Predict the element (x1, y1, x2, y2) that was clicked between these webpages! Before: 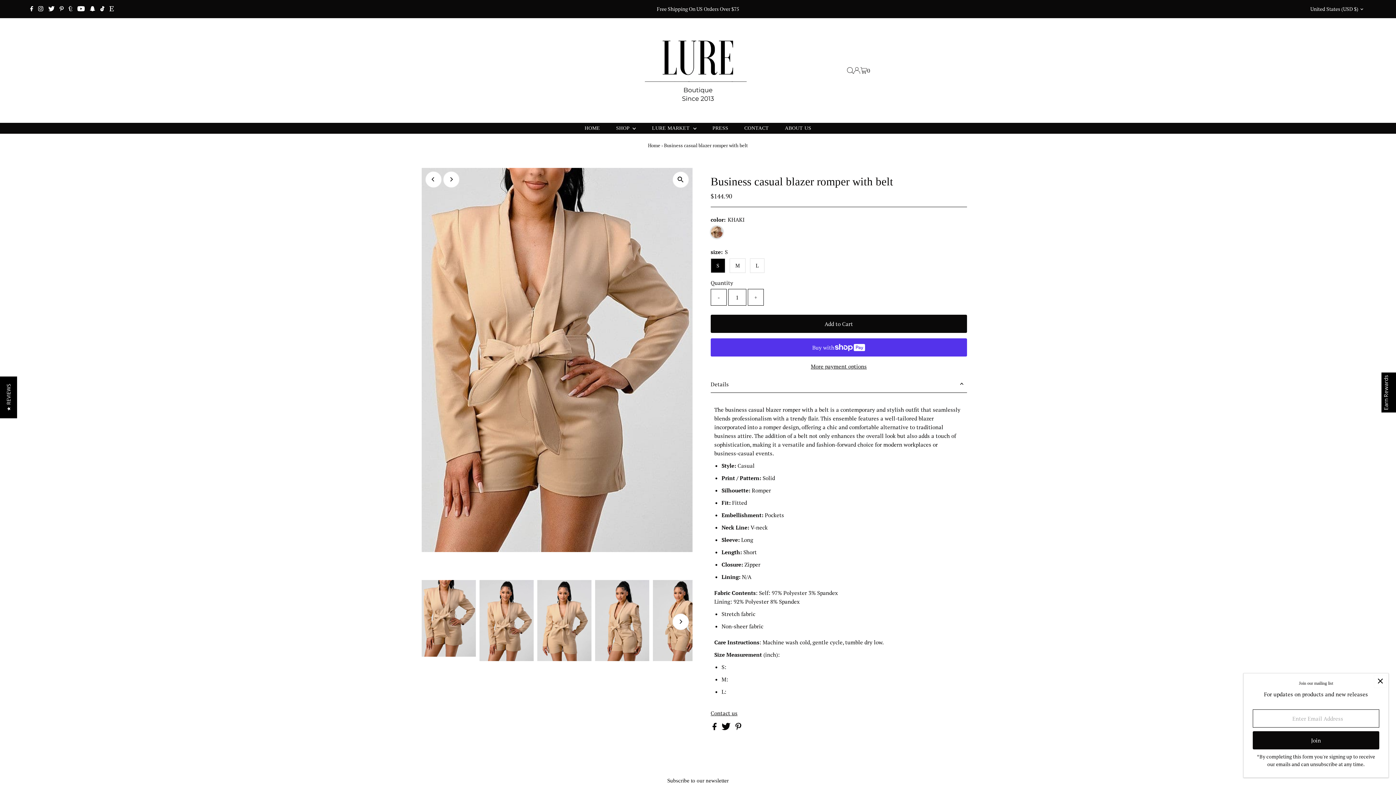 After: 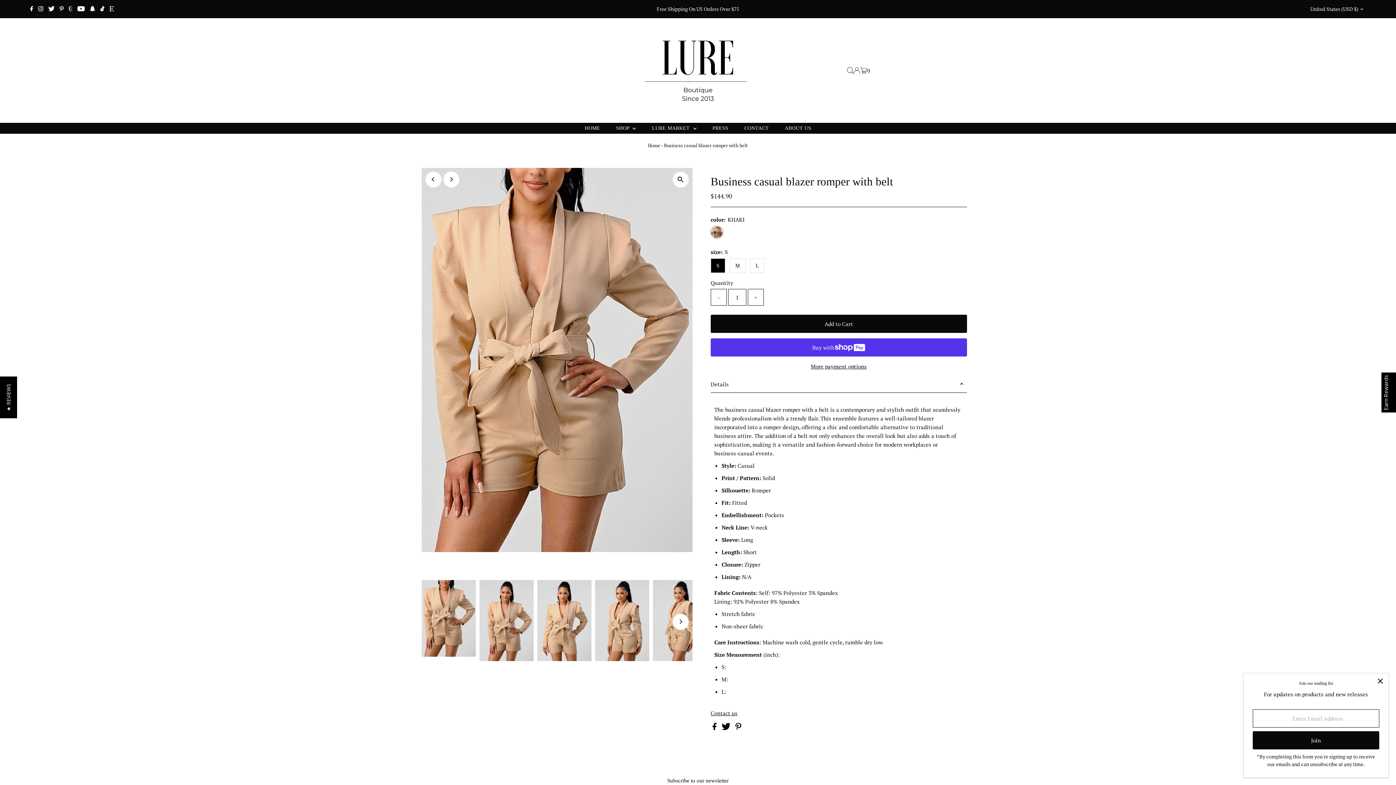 Action: label:   bbox: (721, 724, 732, 731)